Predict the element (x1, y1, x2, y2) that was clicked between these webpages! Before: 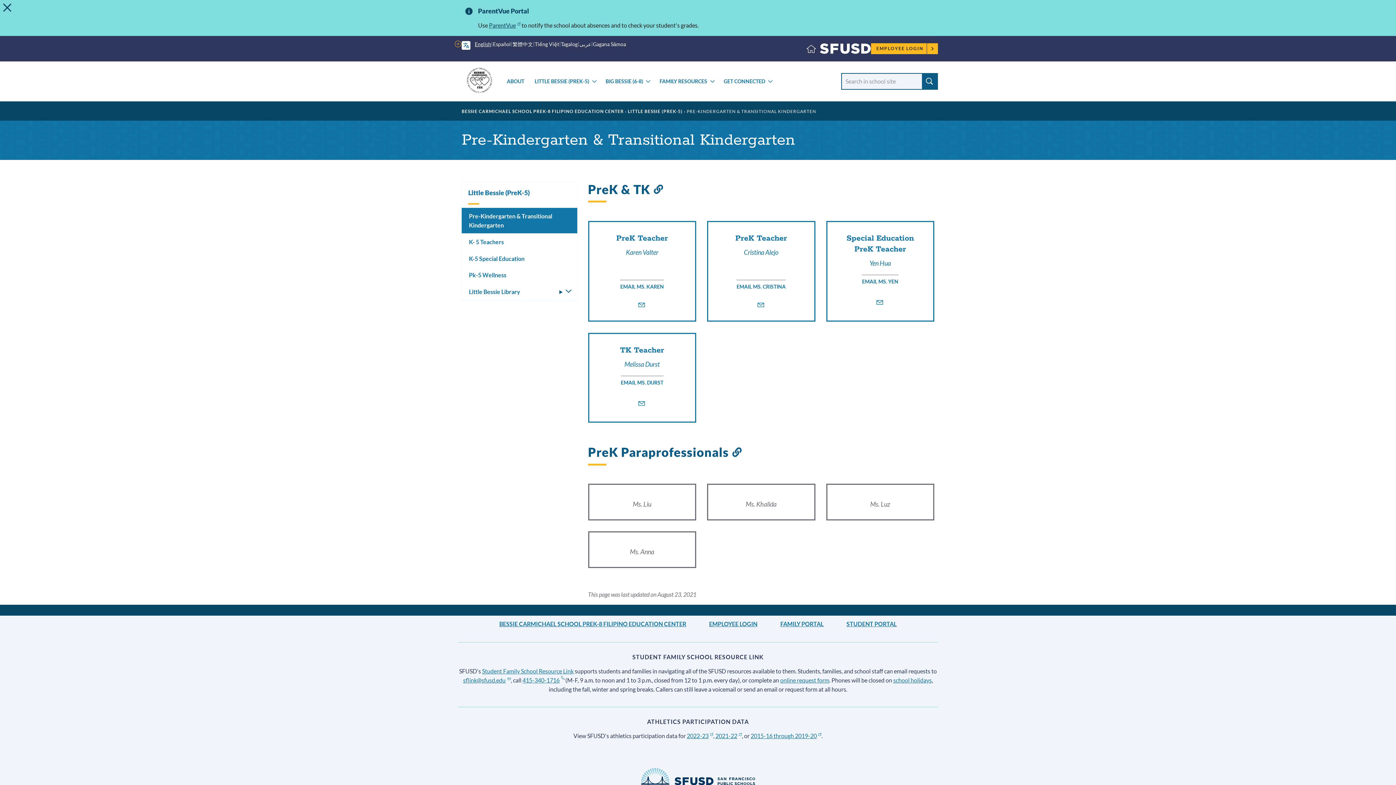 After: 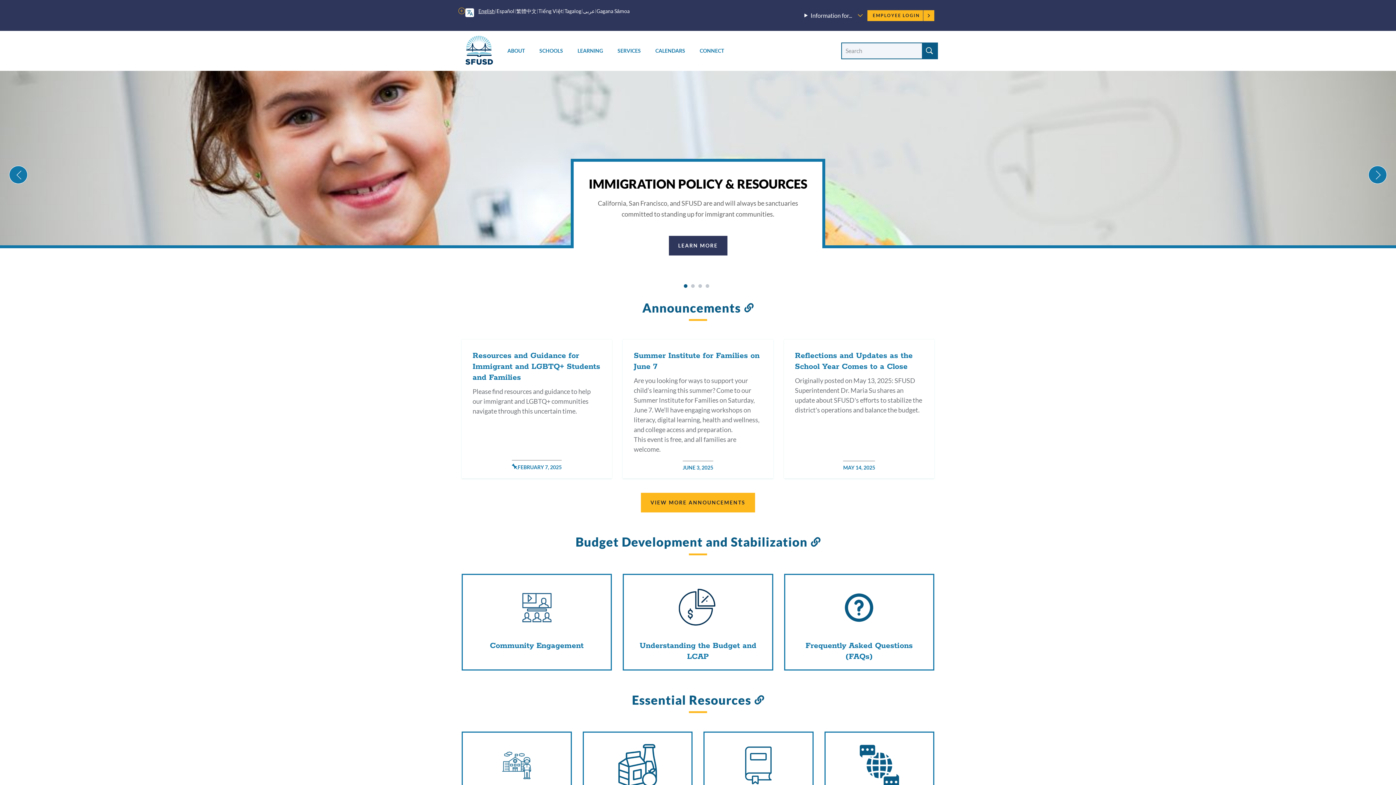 Action: bbox: (640, 768, 755, 793)